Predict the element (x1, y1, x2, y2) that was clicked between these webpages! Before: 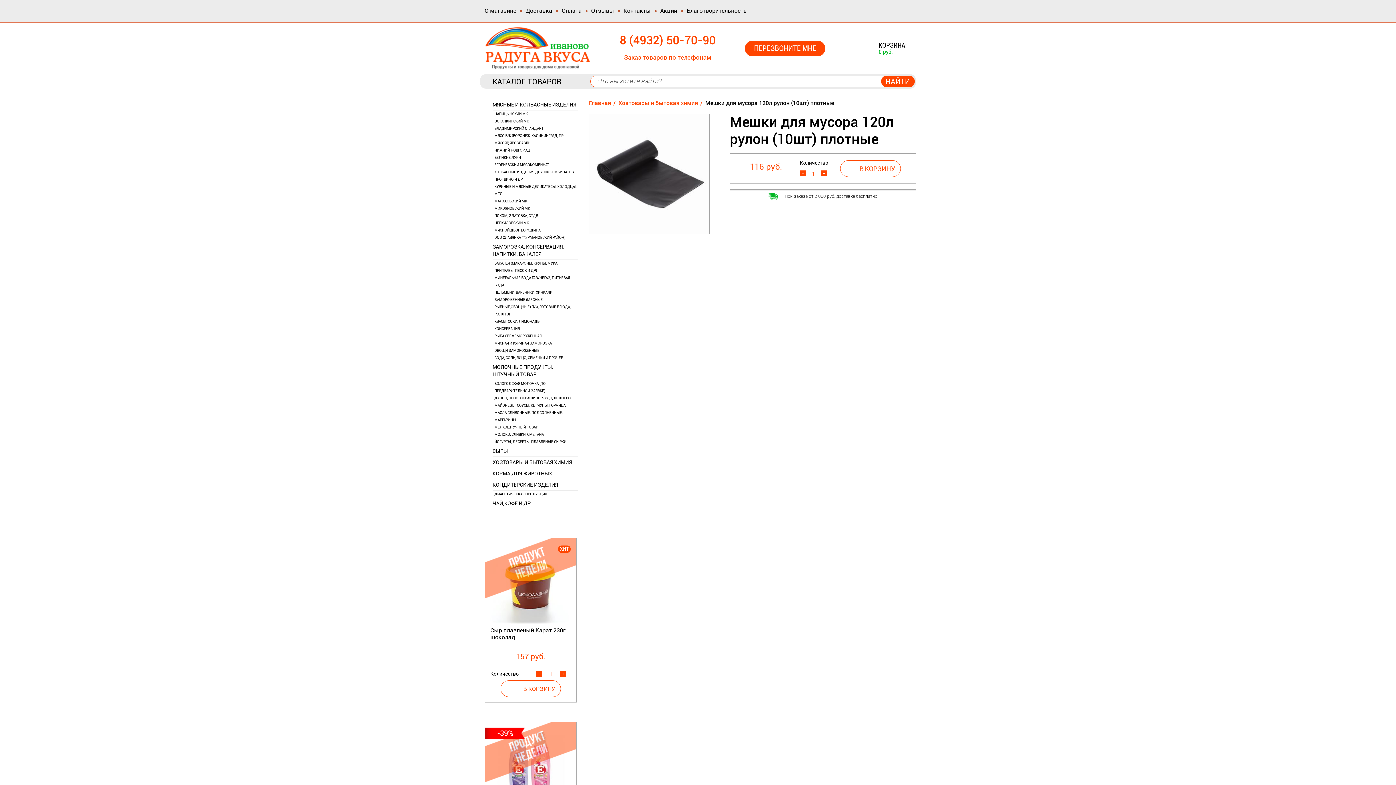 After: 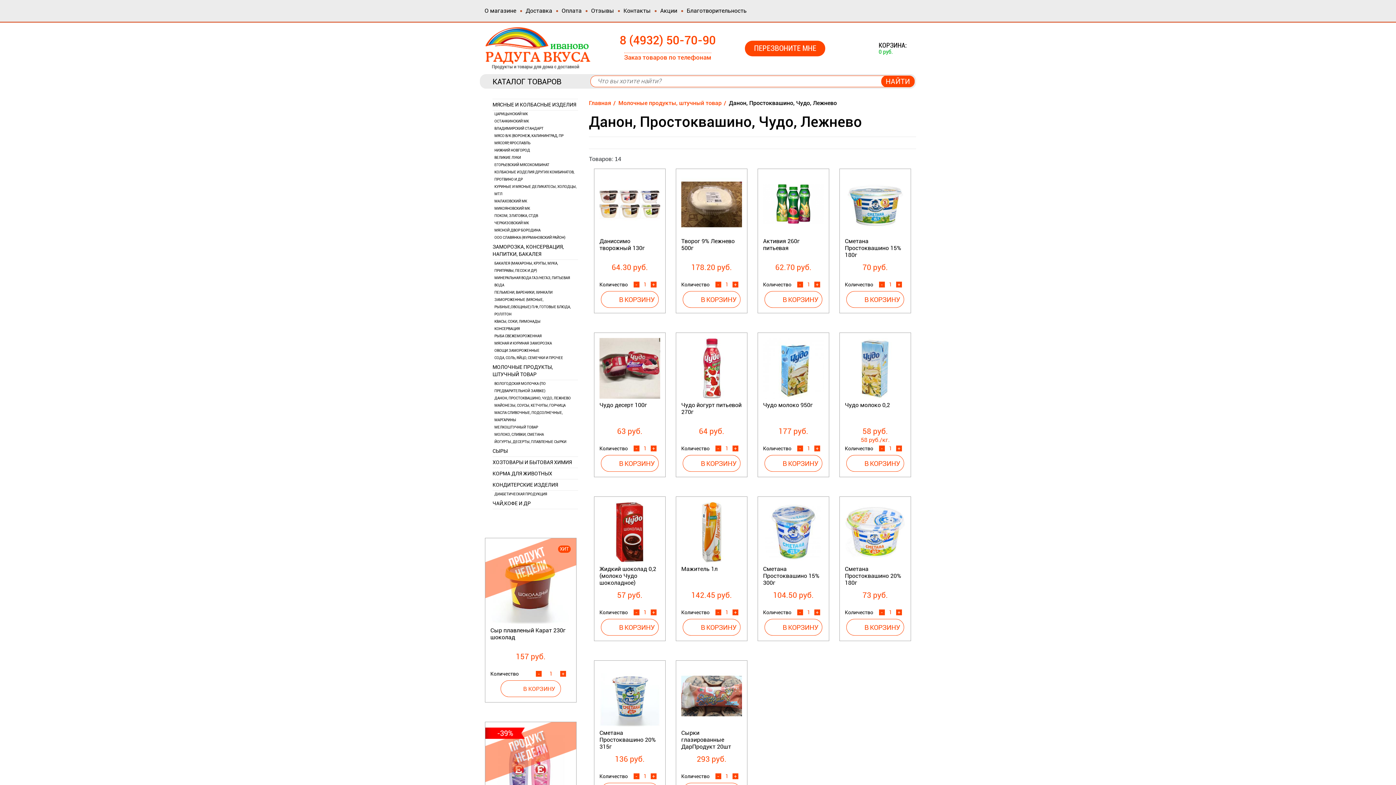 Action: label: ДАНОН, ПРОСТОКВАШИНО, ЧУДО, ЛЕЖНЕВО bbox: (494, 394, 578, 402)